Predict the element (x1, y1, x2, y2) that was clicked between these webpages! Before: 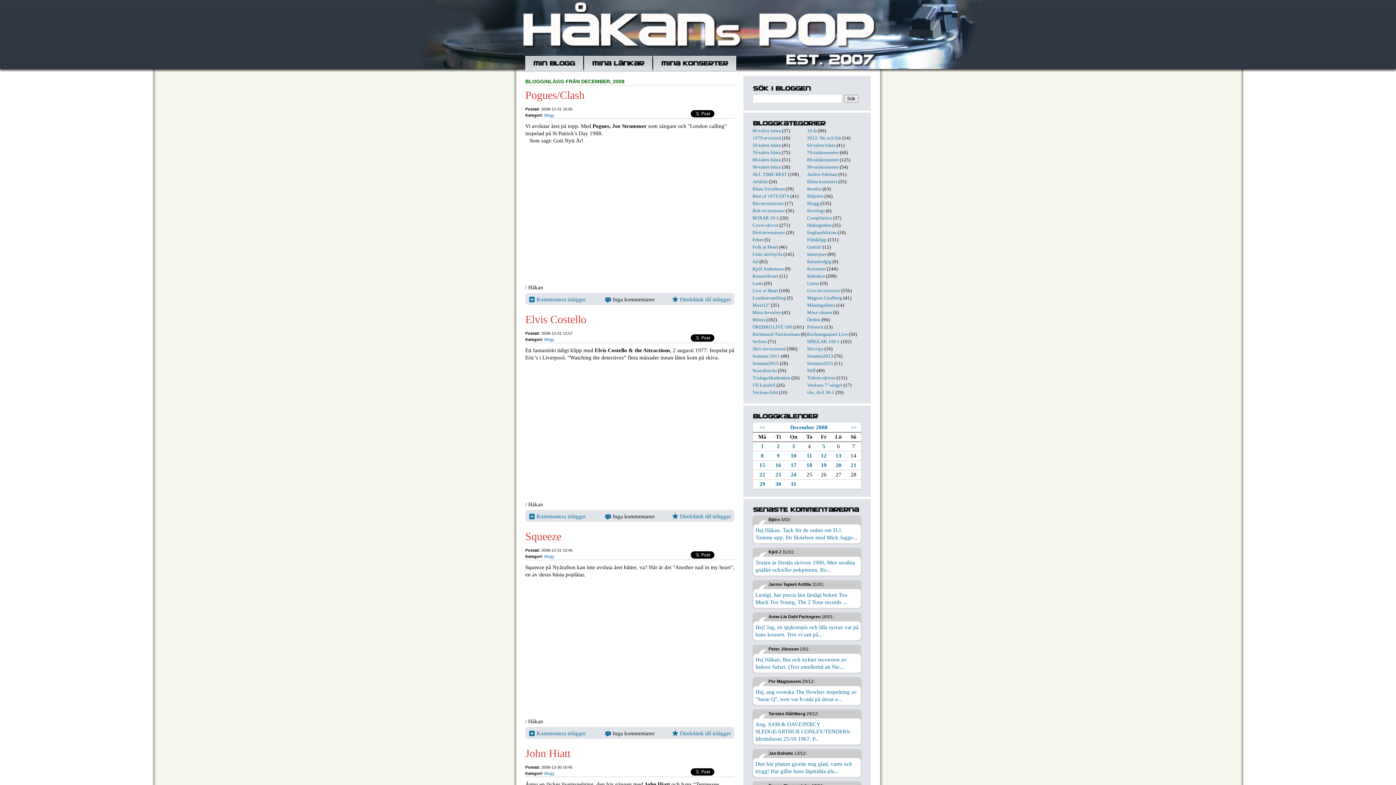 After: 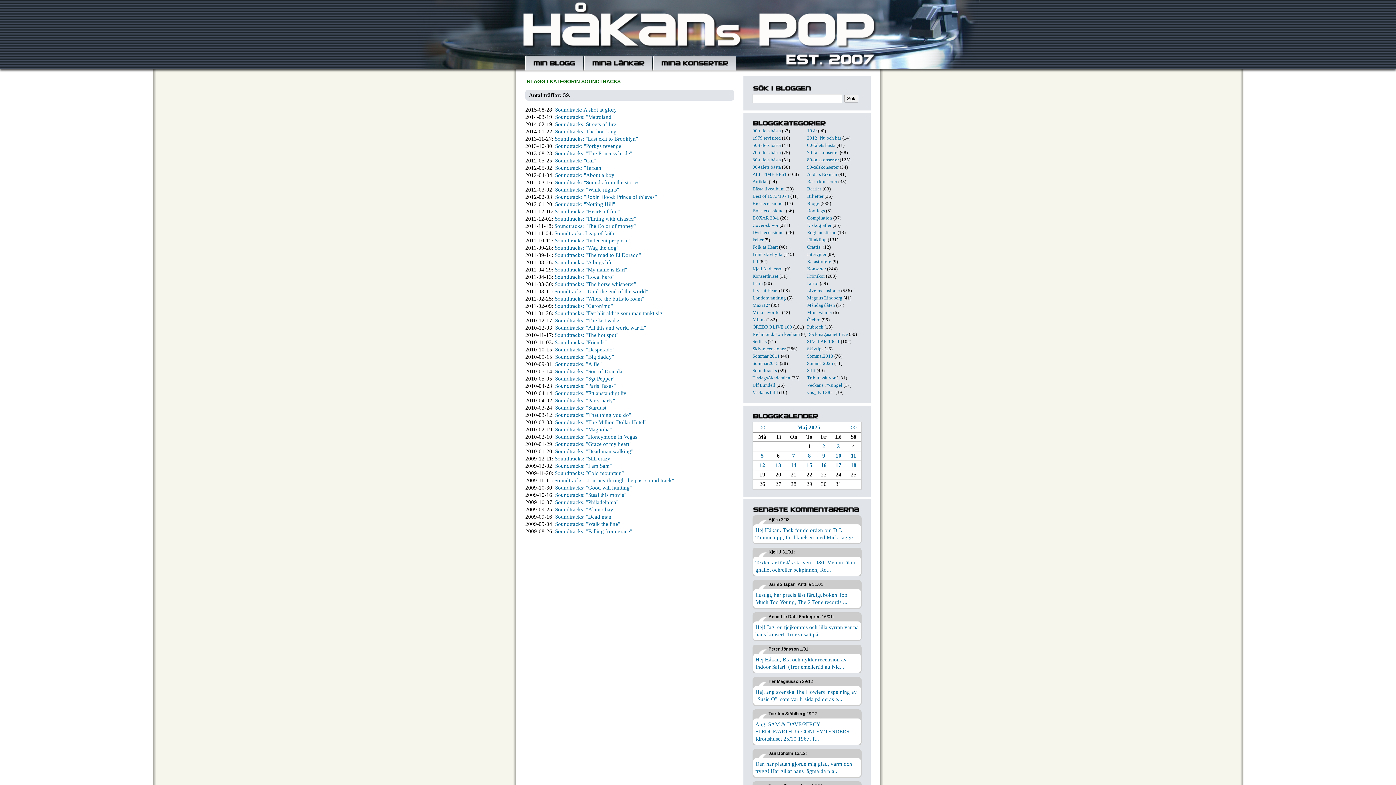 Action: bbox: (752, 368, 777, 373) label: Soundtracks